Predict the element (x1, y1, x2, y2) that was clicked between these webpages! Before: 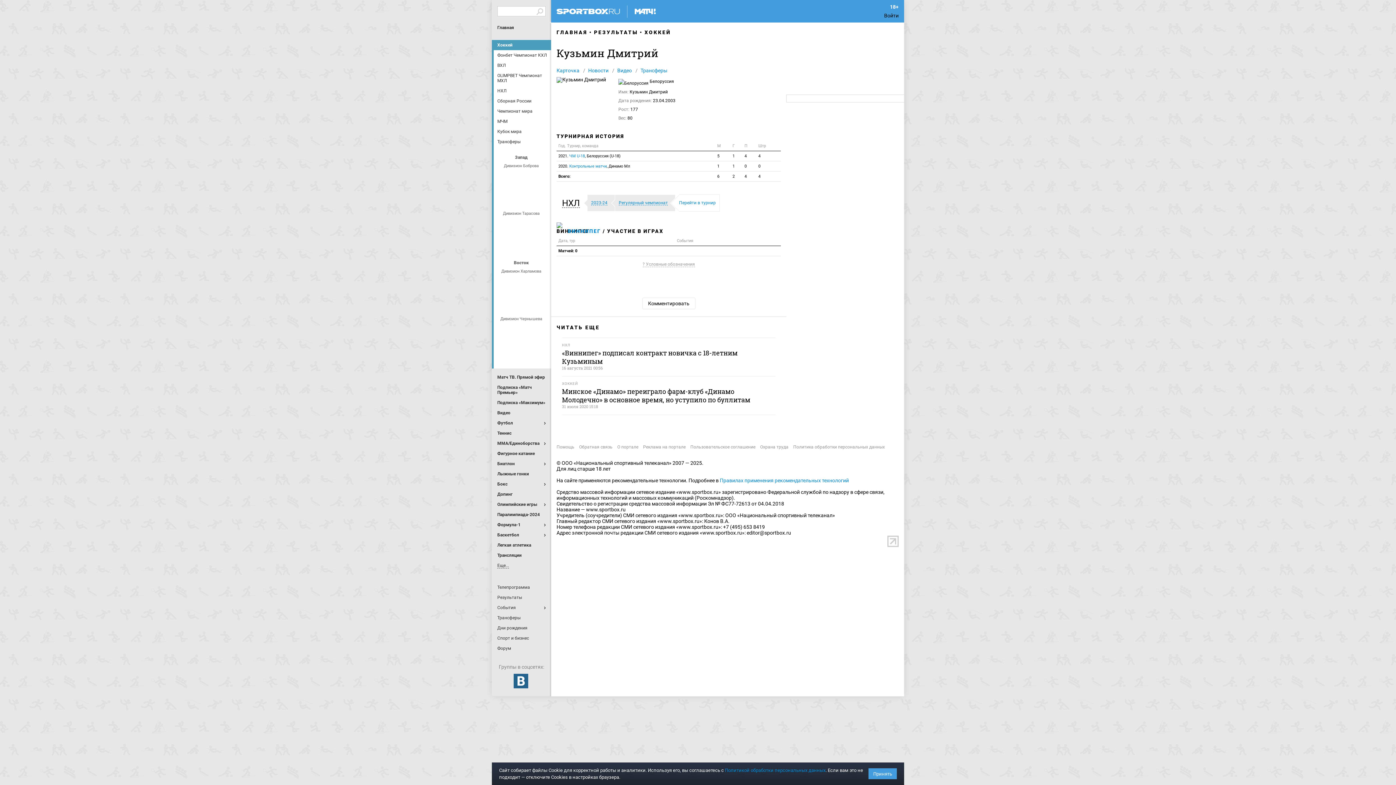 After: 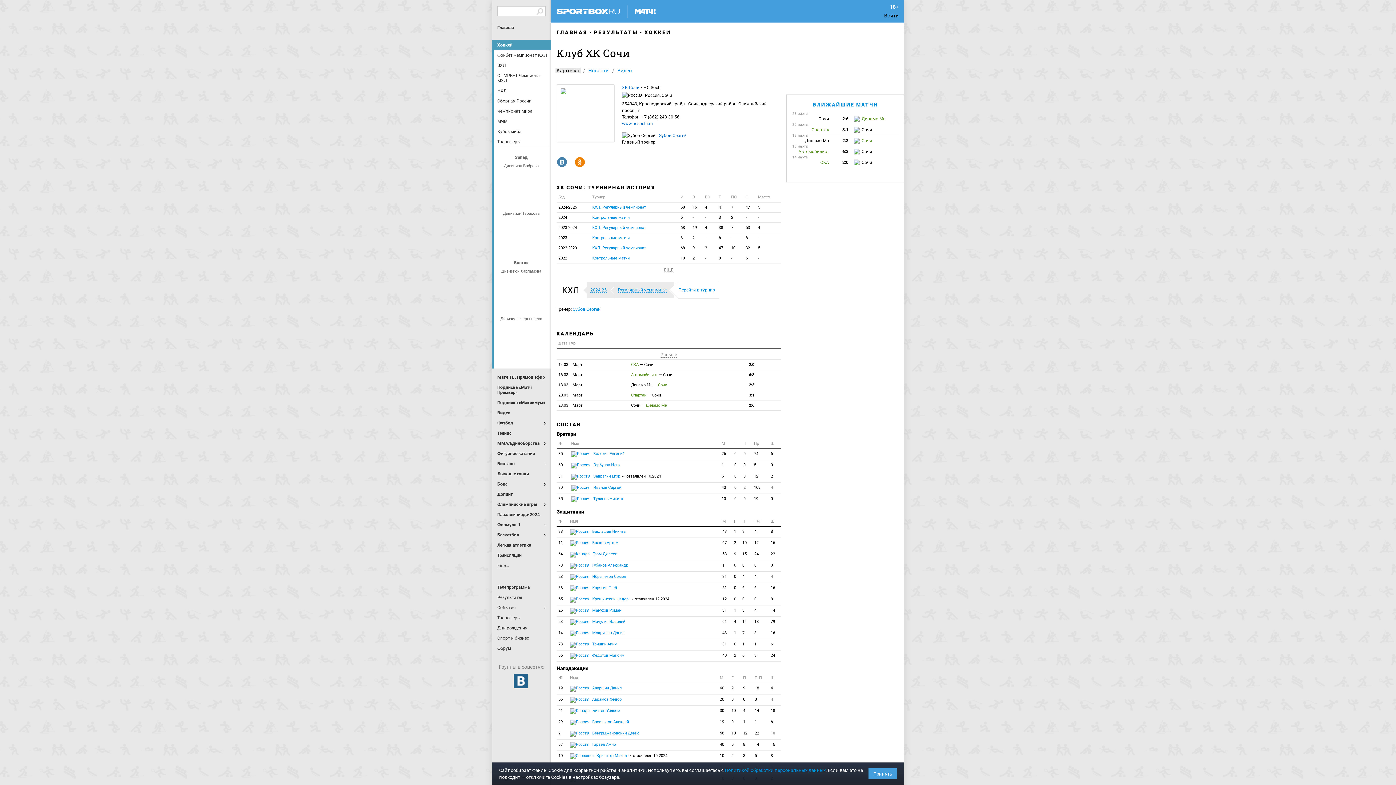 Action: bbox: (530, 169, 548, 187) label: Сочи